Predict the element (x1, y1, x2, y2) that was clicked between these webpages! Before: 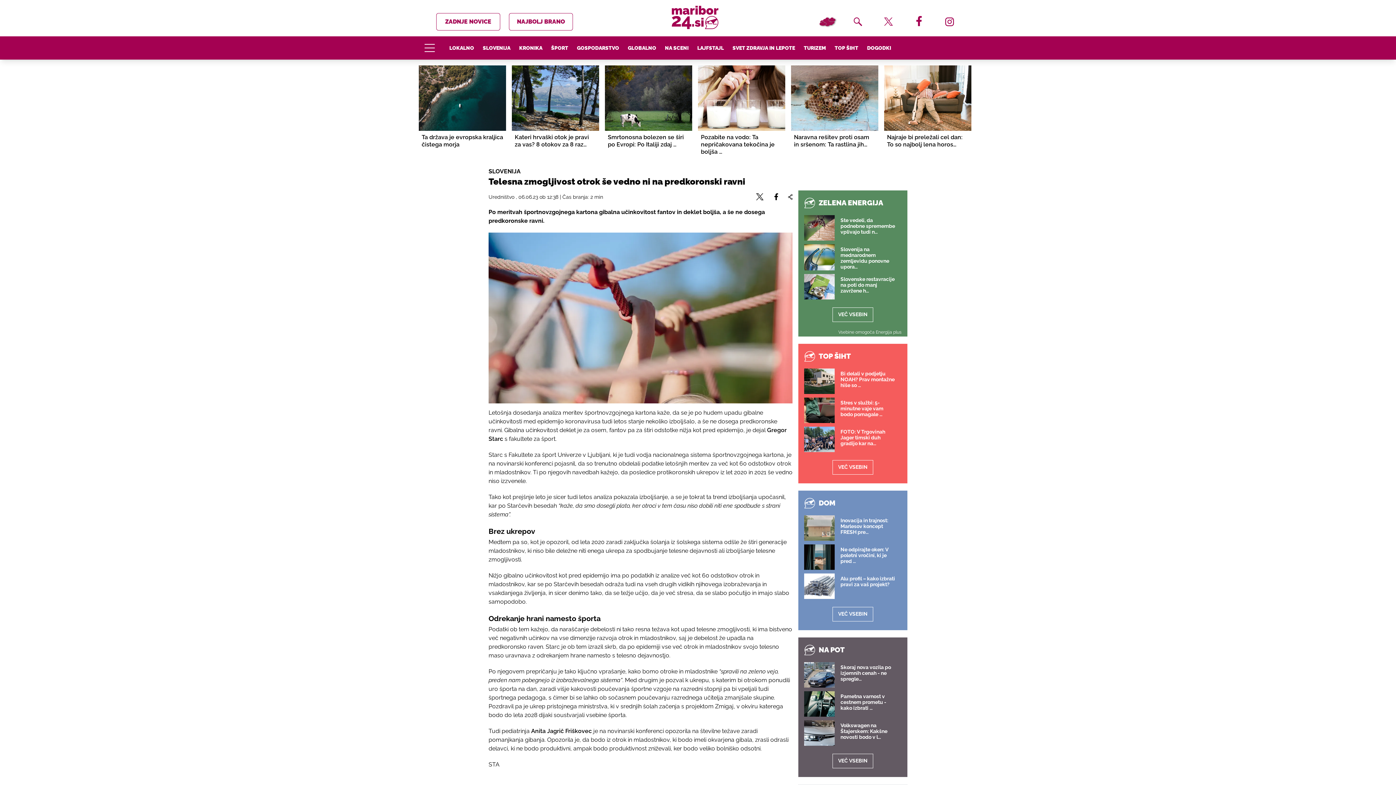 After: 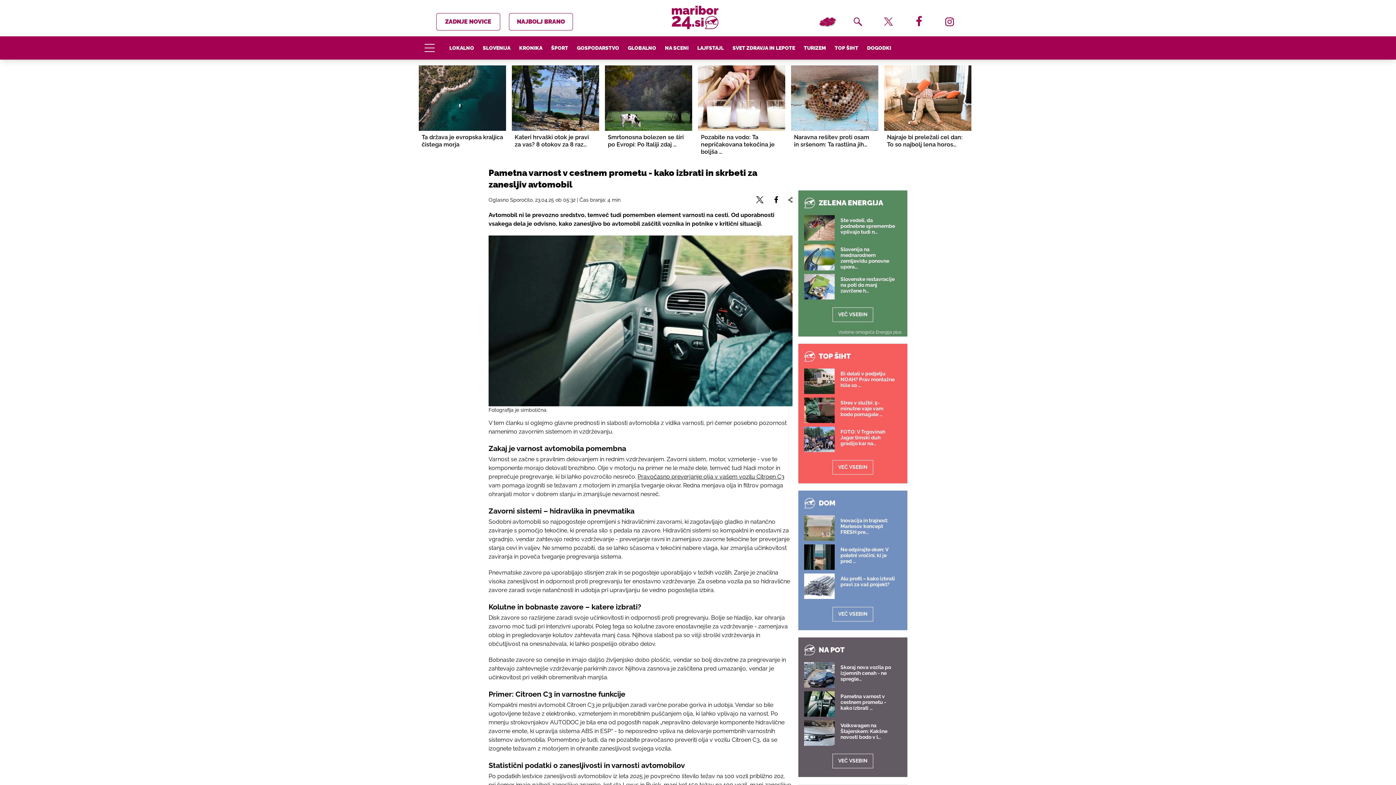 Action: label: Pametna varnost v cestnem prometu - kako izbrati … bbox: (804, 691, 834, 717)